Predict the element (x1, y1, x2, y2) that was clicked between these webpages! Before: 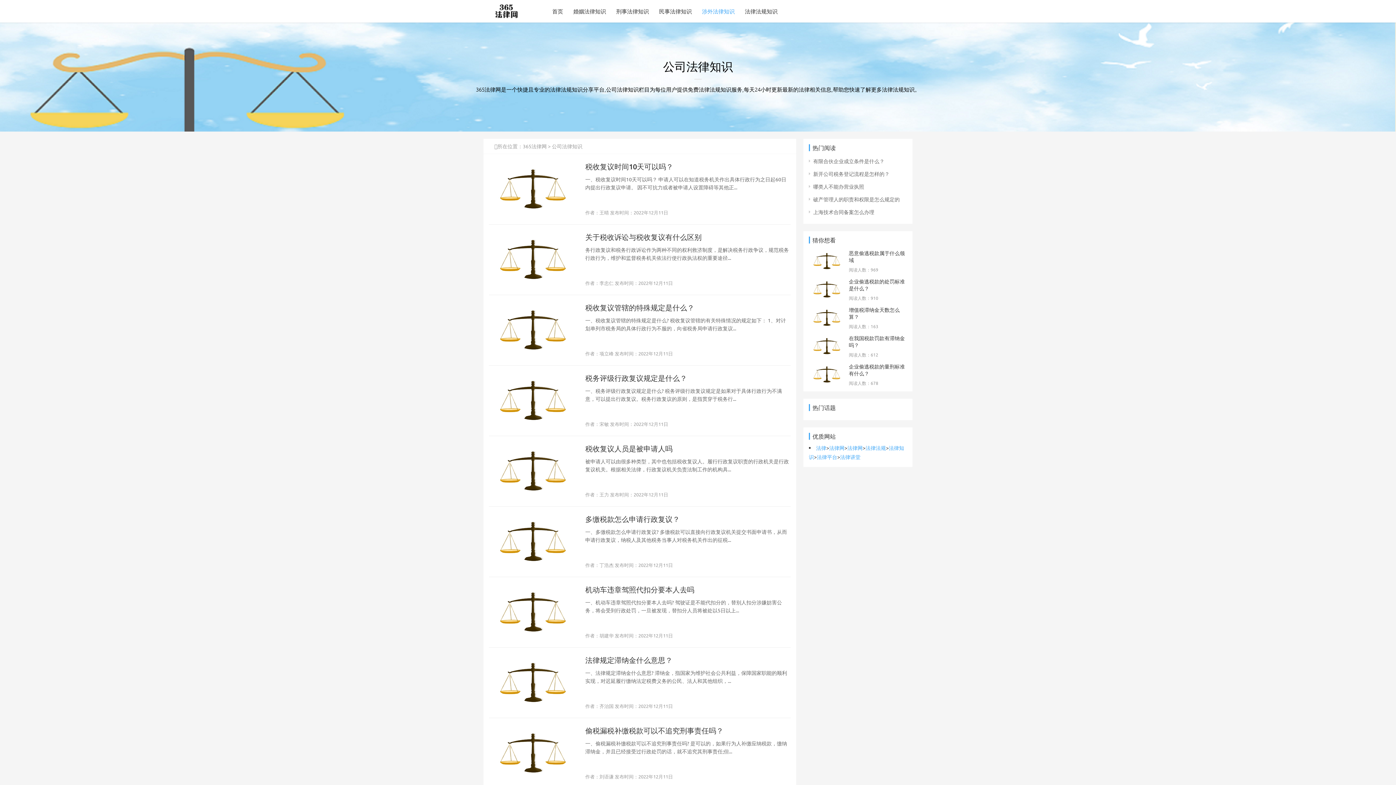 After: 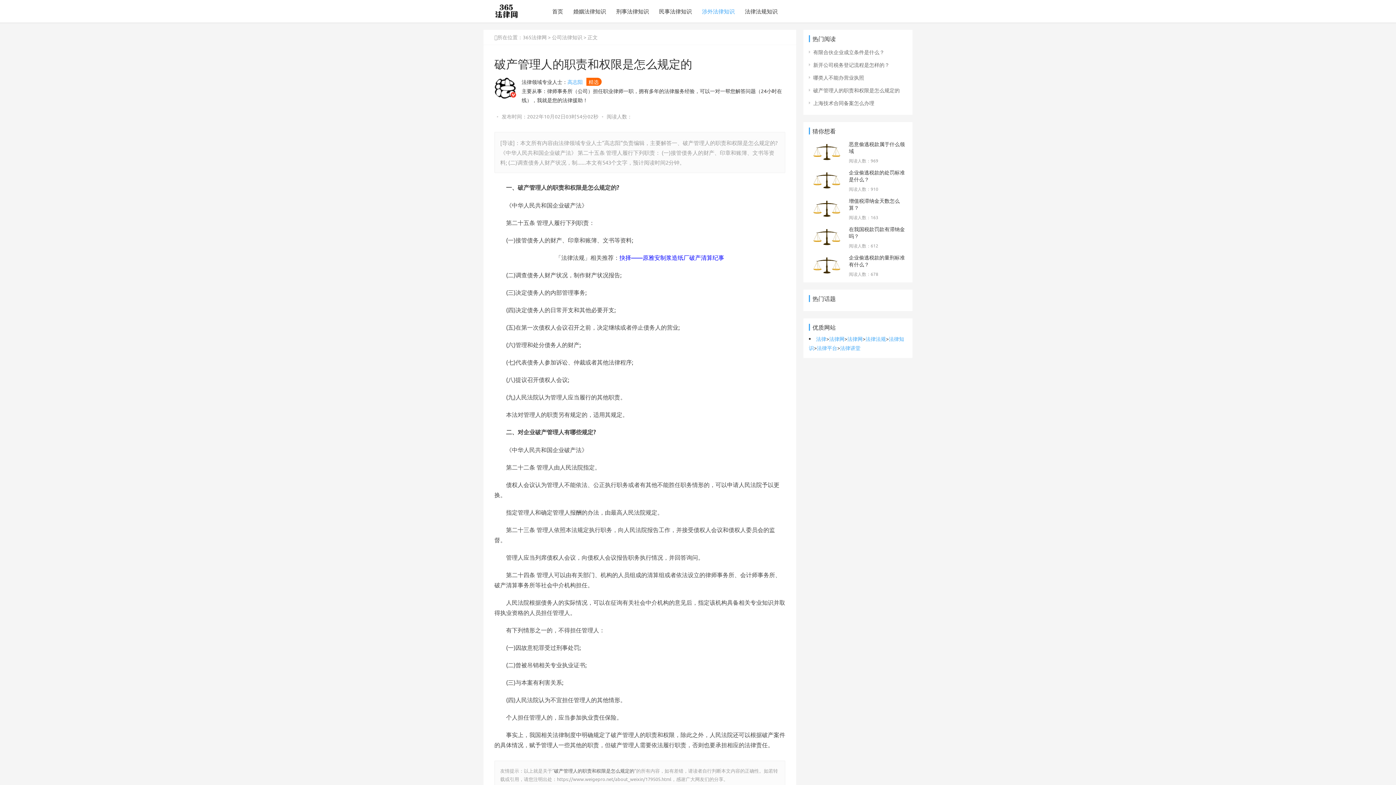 Action: label: 破产管理人的职责和权限是怎么规定的 bbox: (813, 196, 900, 202)